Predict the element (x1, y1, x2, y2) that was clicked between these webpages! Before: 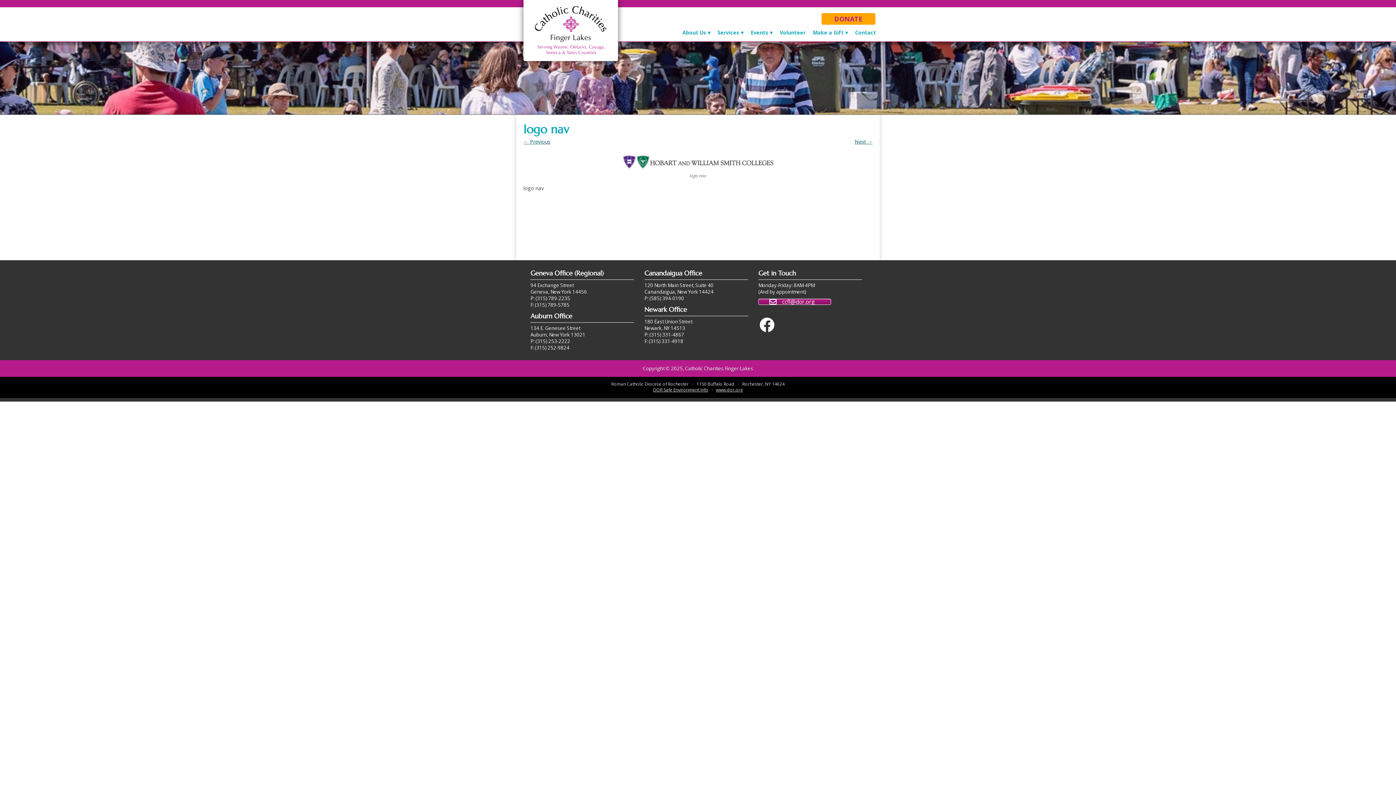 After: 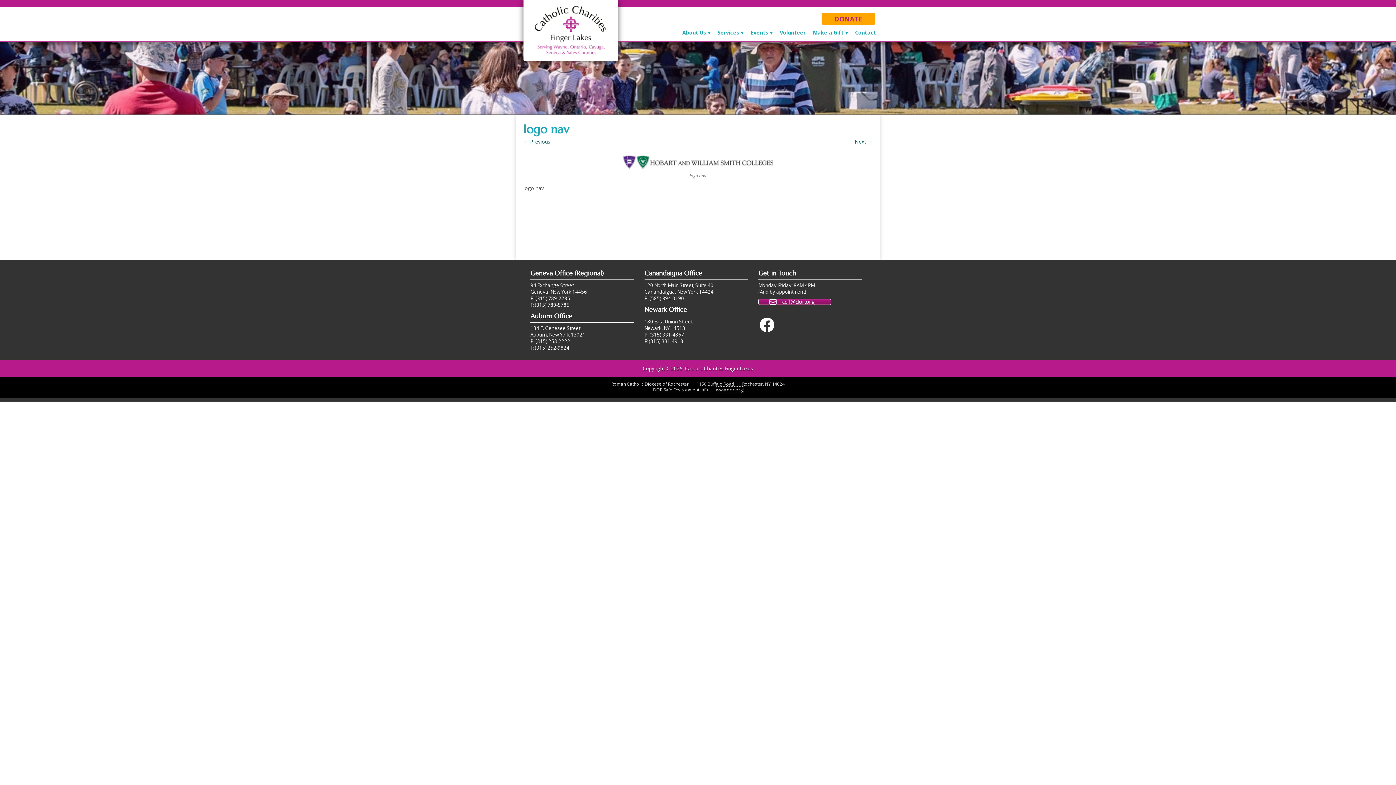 Action: bbox: (716, 386, 743, 392) label: www.dor.org